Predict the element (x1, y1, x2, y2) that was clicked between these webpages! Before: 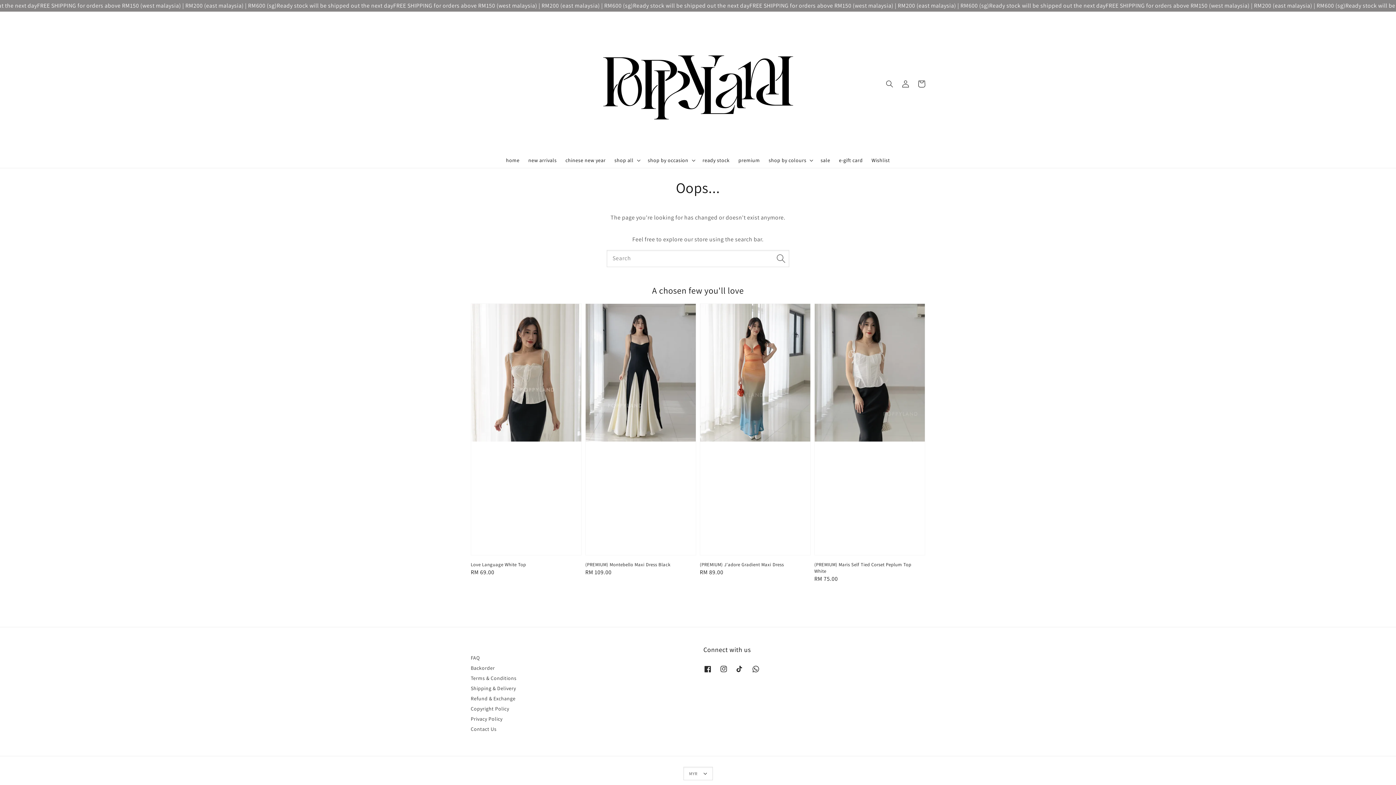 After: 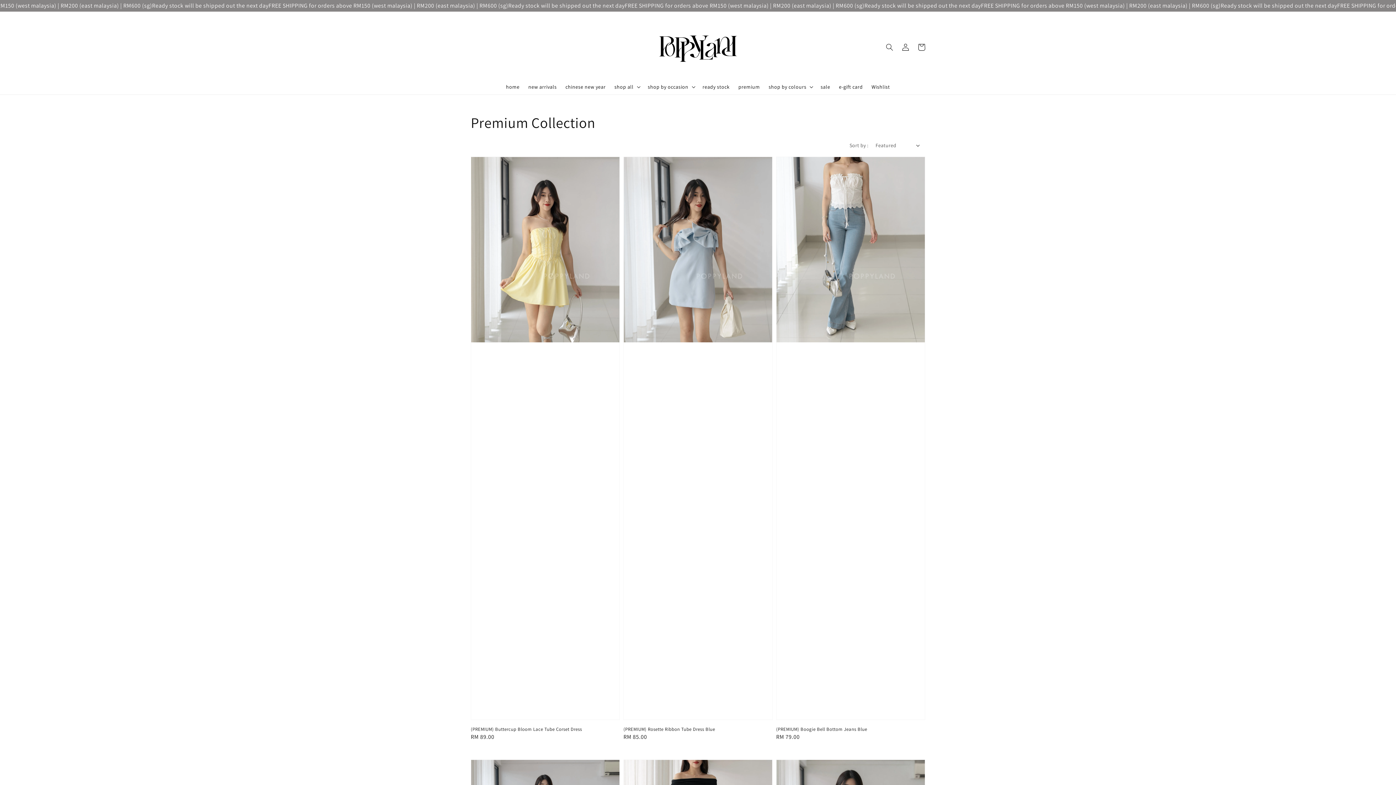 Action: bbox: (734, 152, 764, 168) label: premium